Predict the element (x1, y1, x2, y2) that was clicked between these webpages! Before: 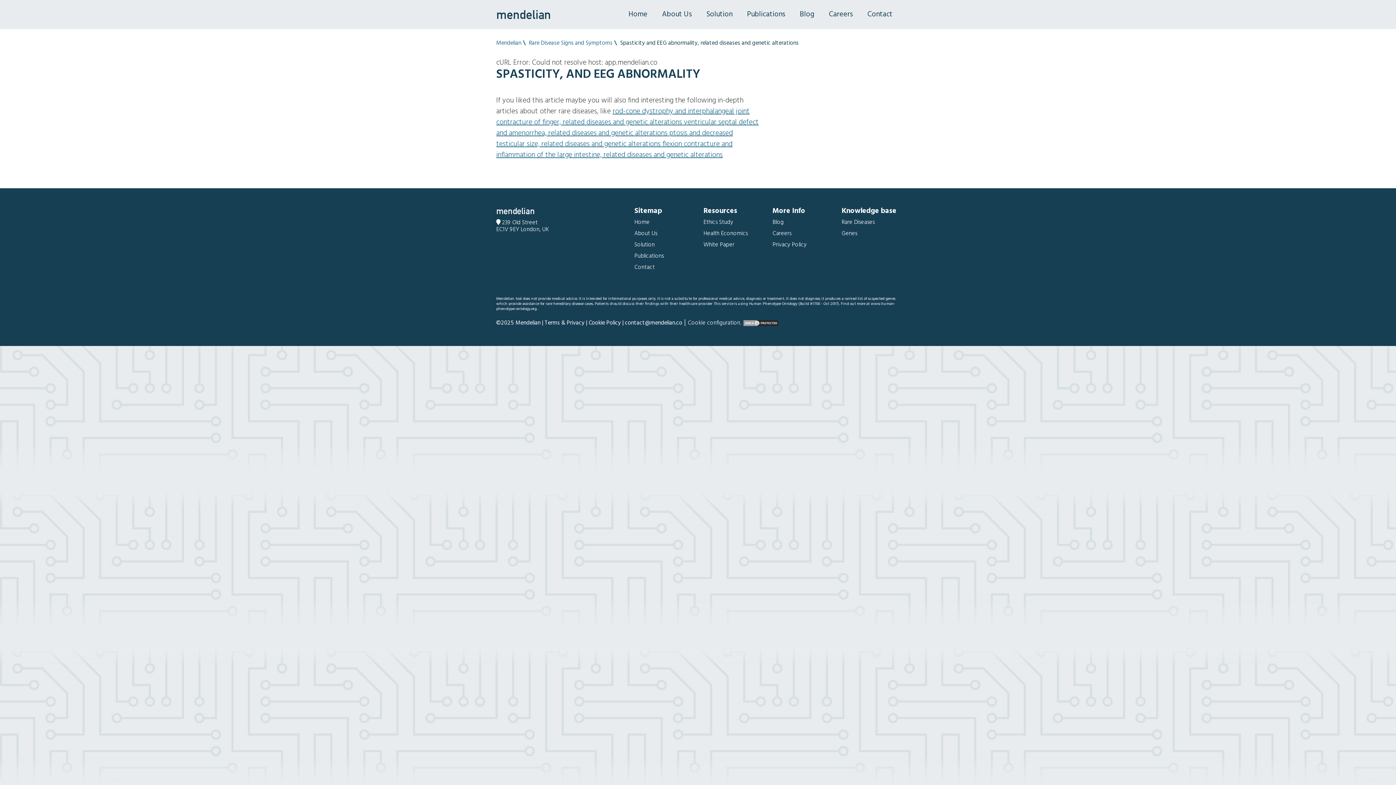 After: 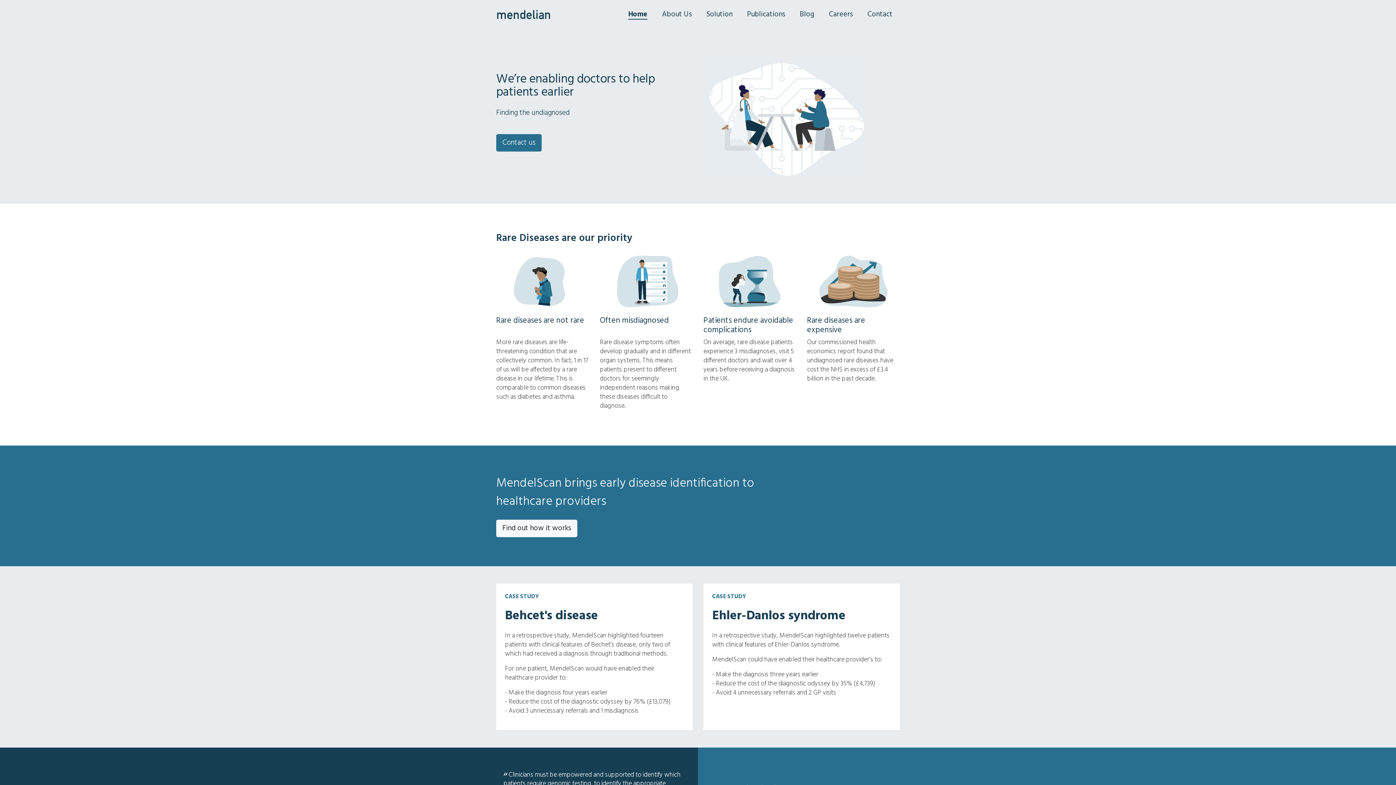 Action: label: mendelian bbox: (496, 7, 550, 21)